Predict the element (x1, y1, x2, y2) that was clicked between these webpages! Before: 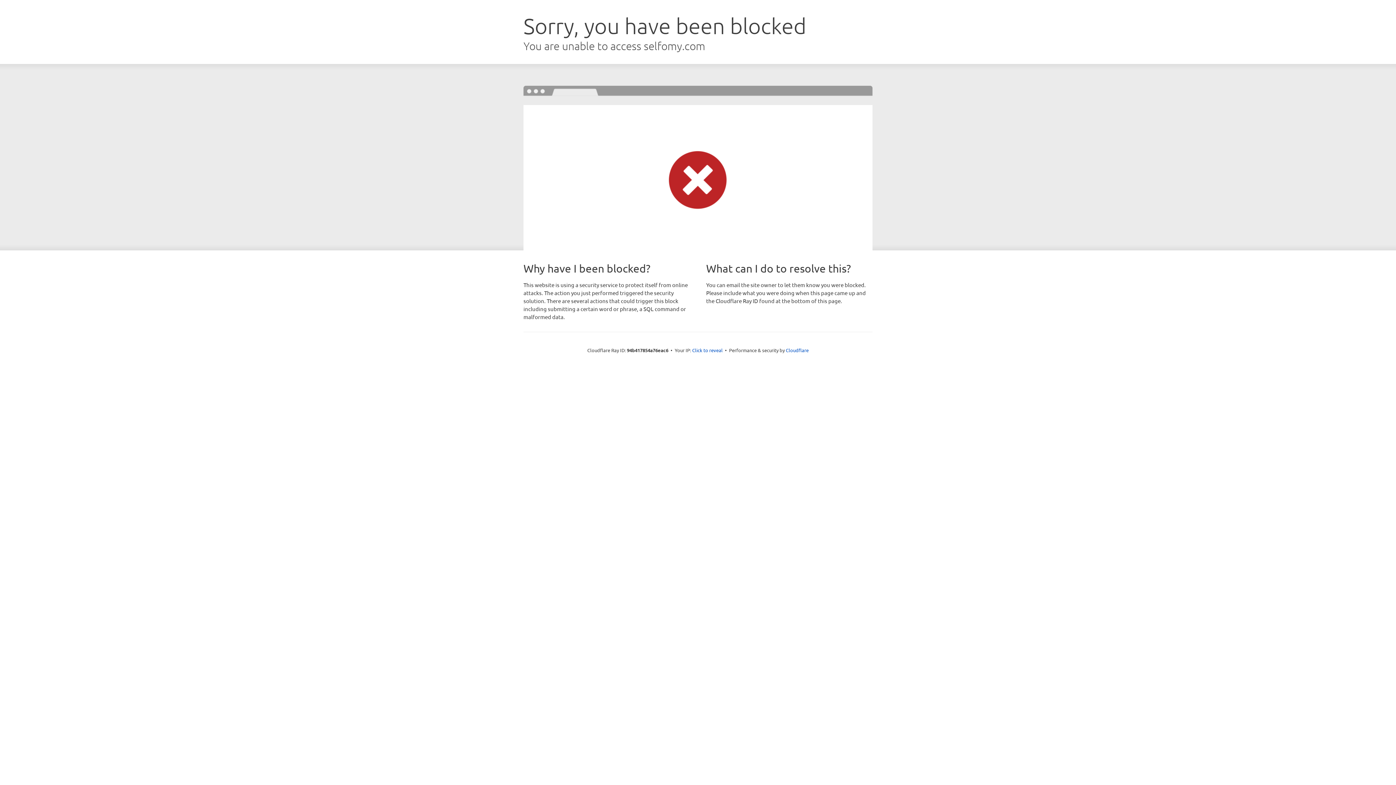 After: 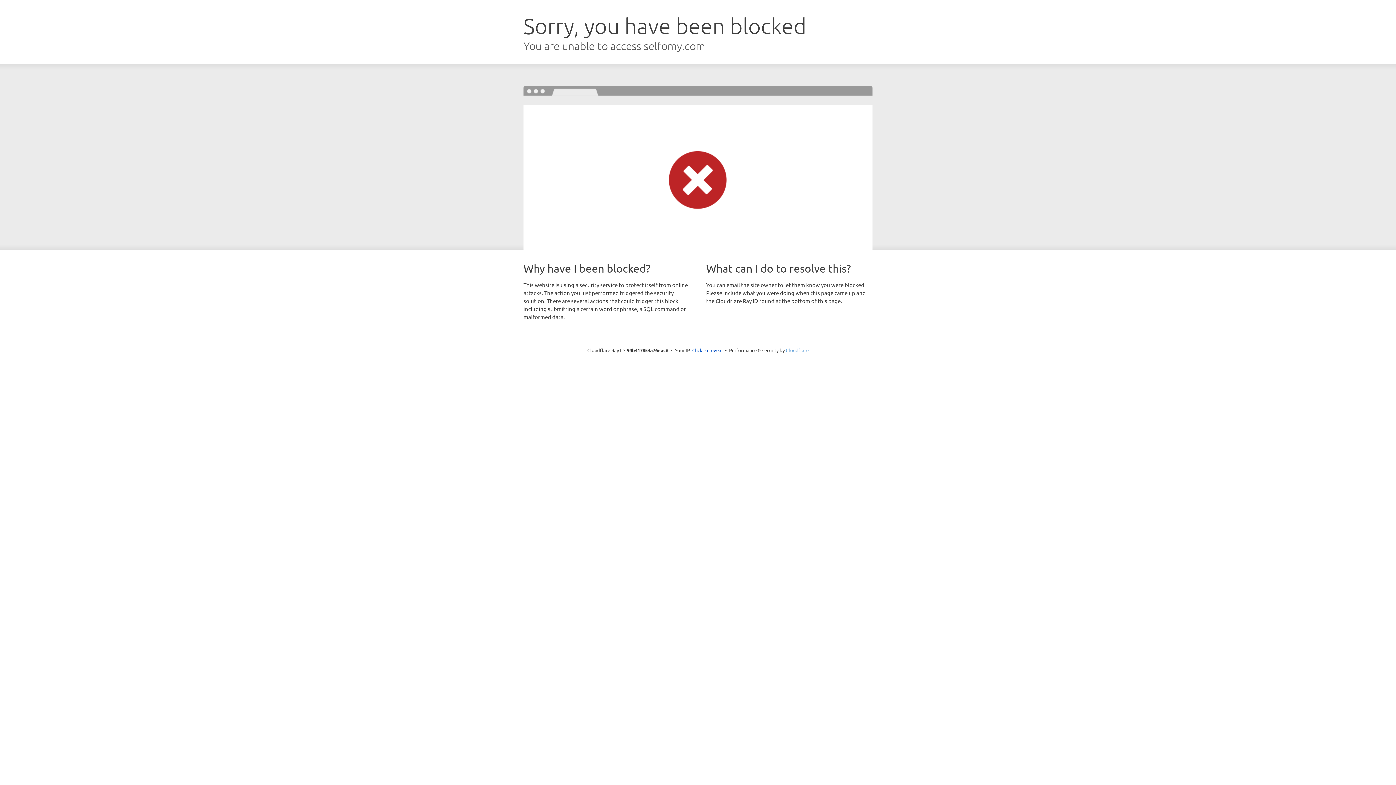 Action: bbox: (786, 347, 808, 353) label: Cloudflare